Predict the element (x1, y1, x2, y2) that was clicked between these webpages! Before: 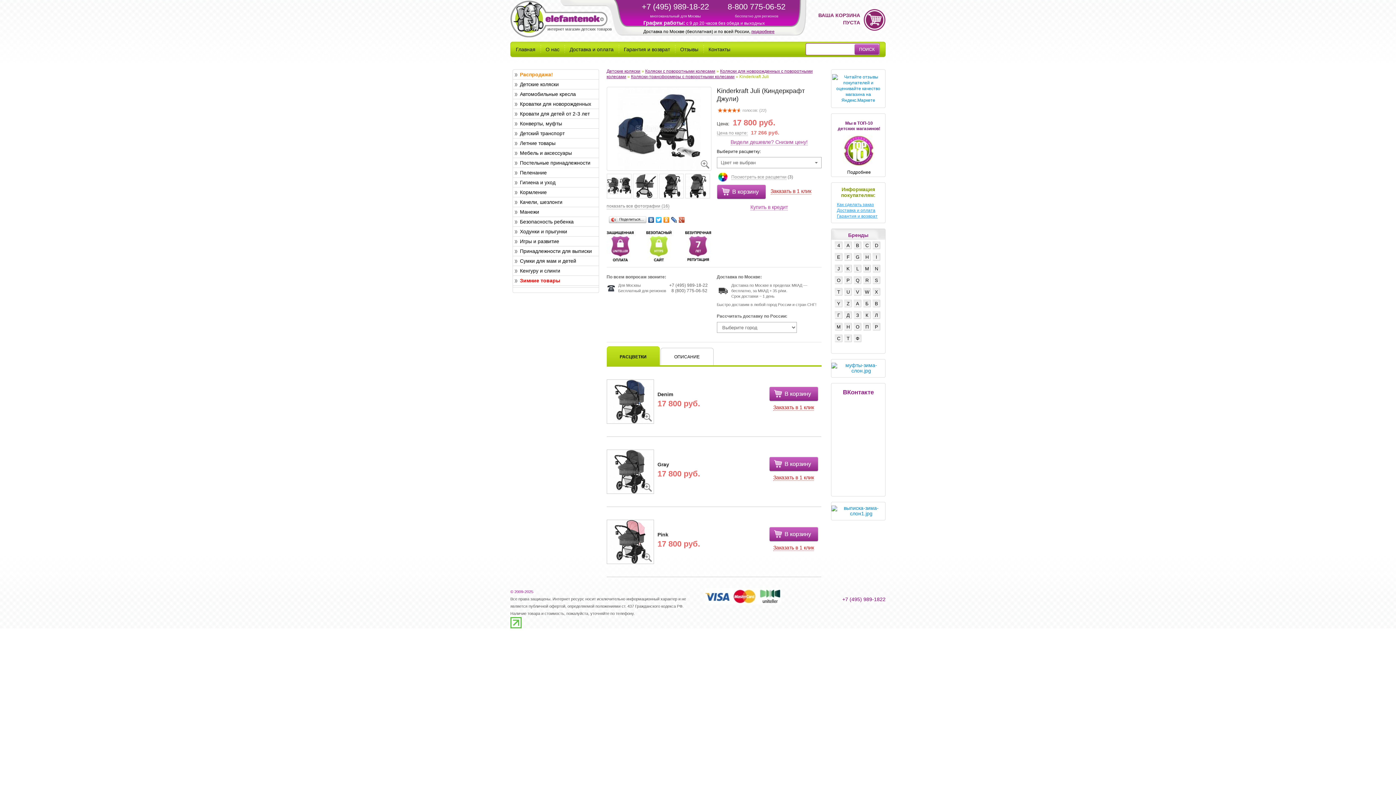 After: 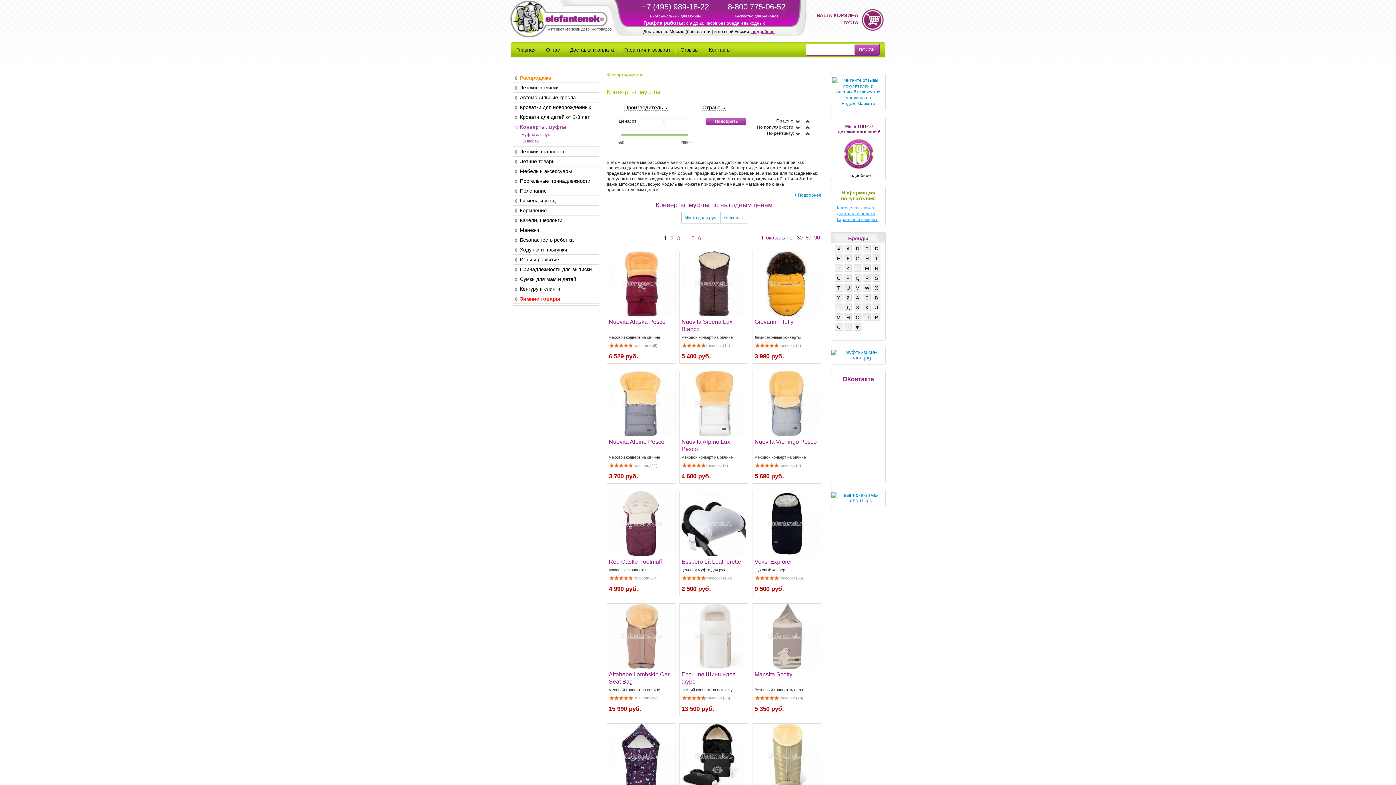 Action: label: Конверты, муфты bbox: (516, 119, 597, 127)